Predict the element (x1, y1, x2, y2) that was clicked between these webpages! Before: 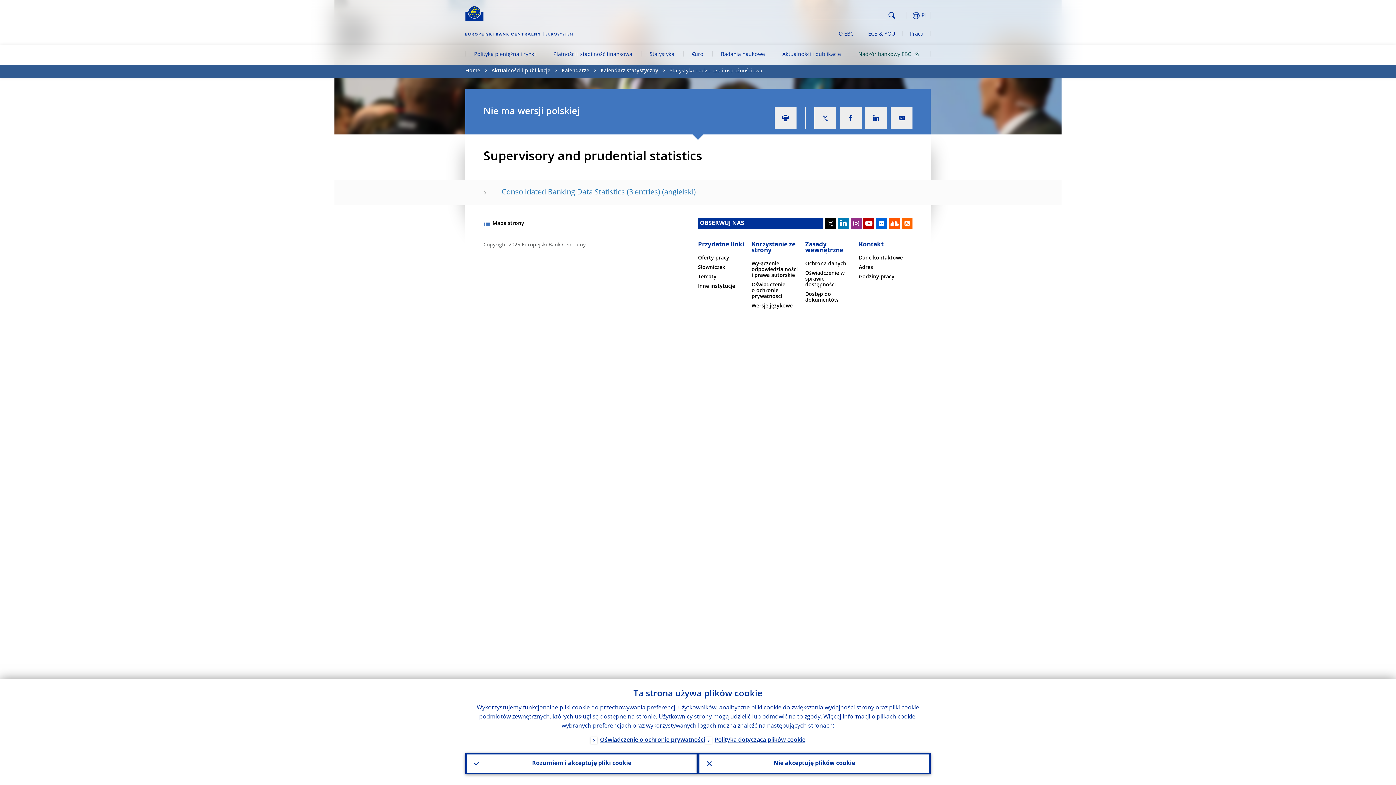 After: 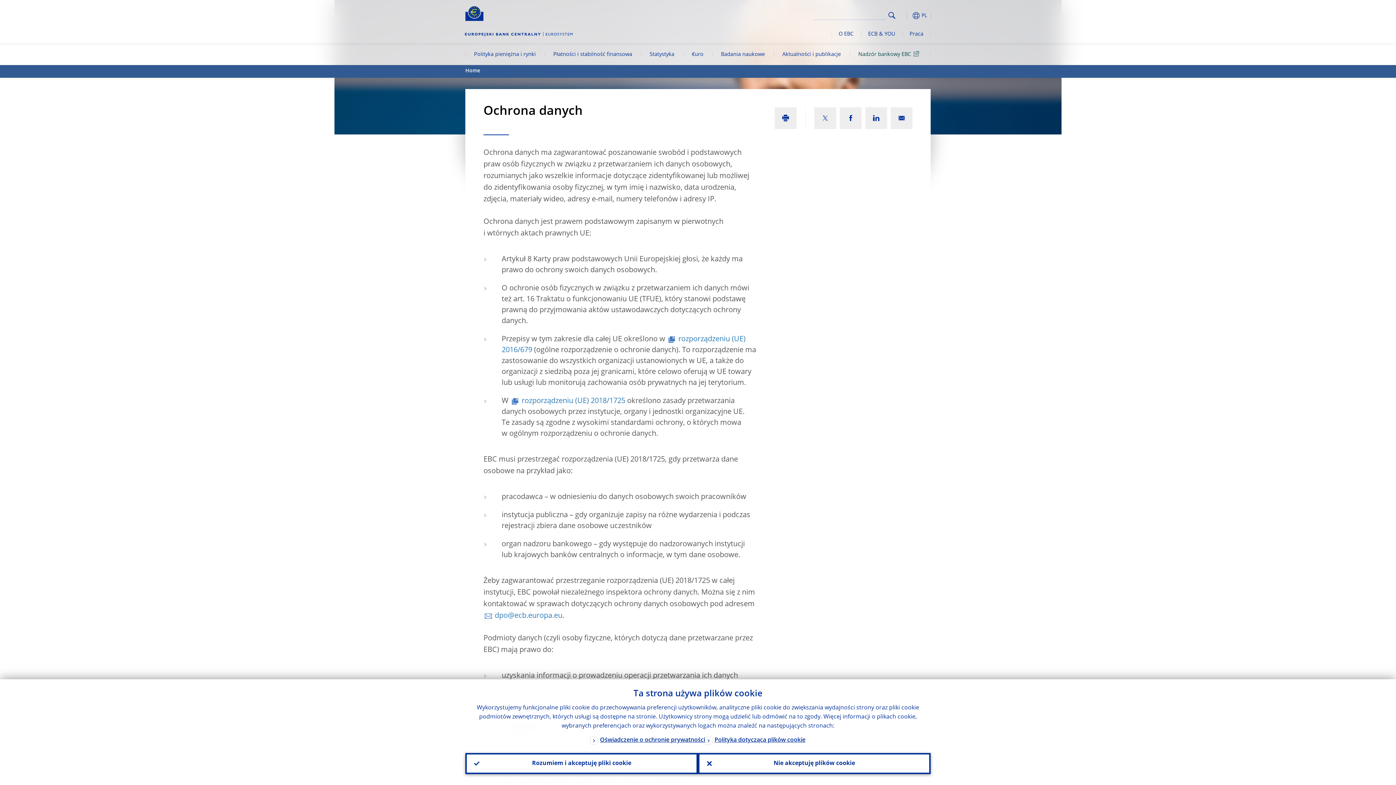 Action: label: Ochrona danych bbox: (805, 261, 846, 266)